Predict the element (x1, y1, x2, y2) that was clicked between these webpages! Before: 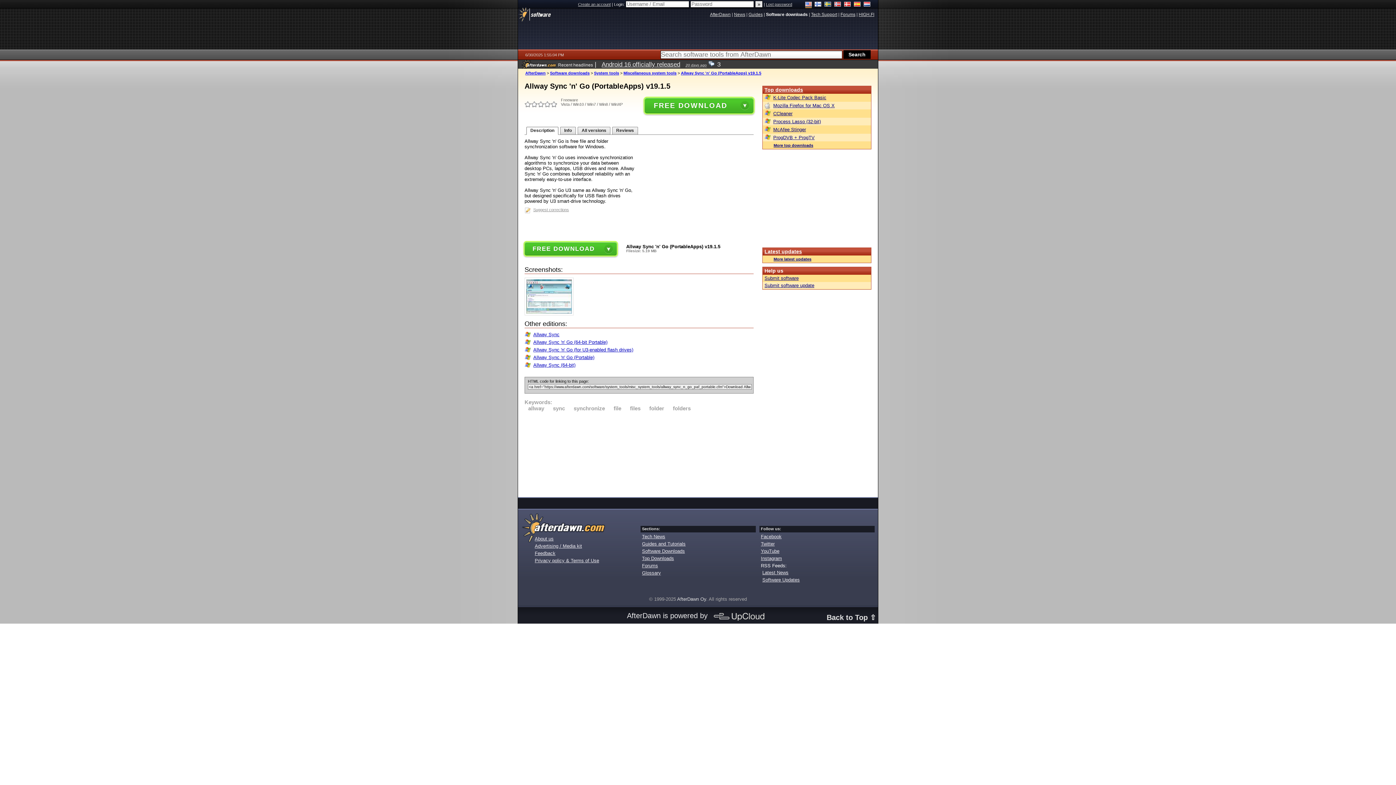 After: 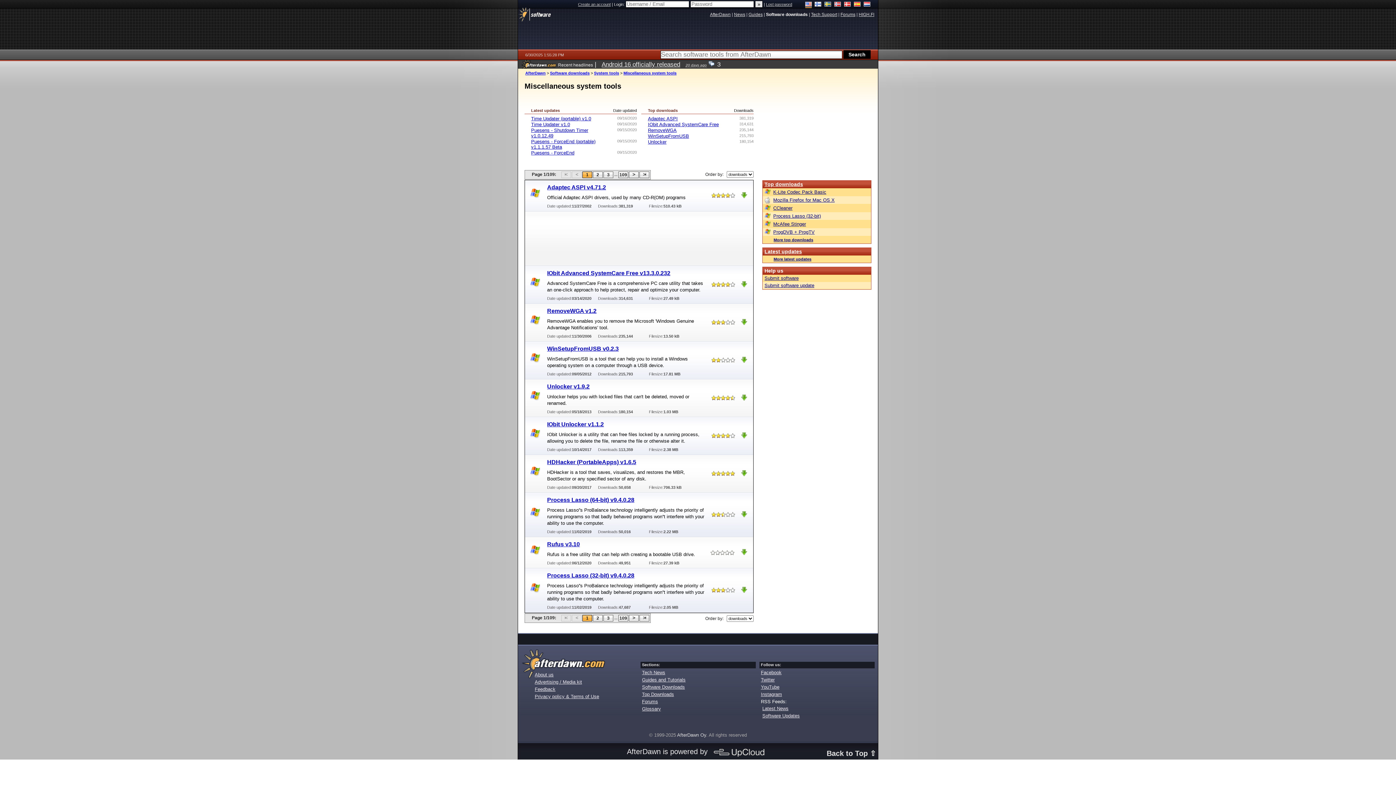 Action: bbox: (623, 70, 676, 75) label: Miscellaneous system tools